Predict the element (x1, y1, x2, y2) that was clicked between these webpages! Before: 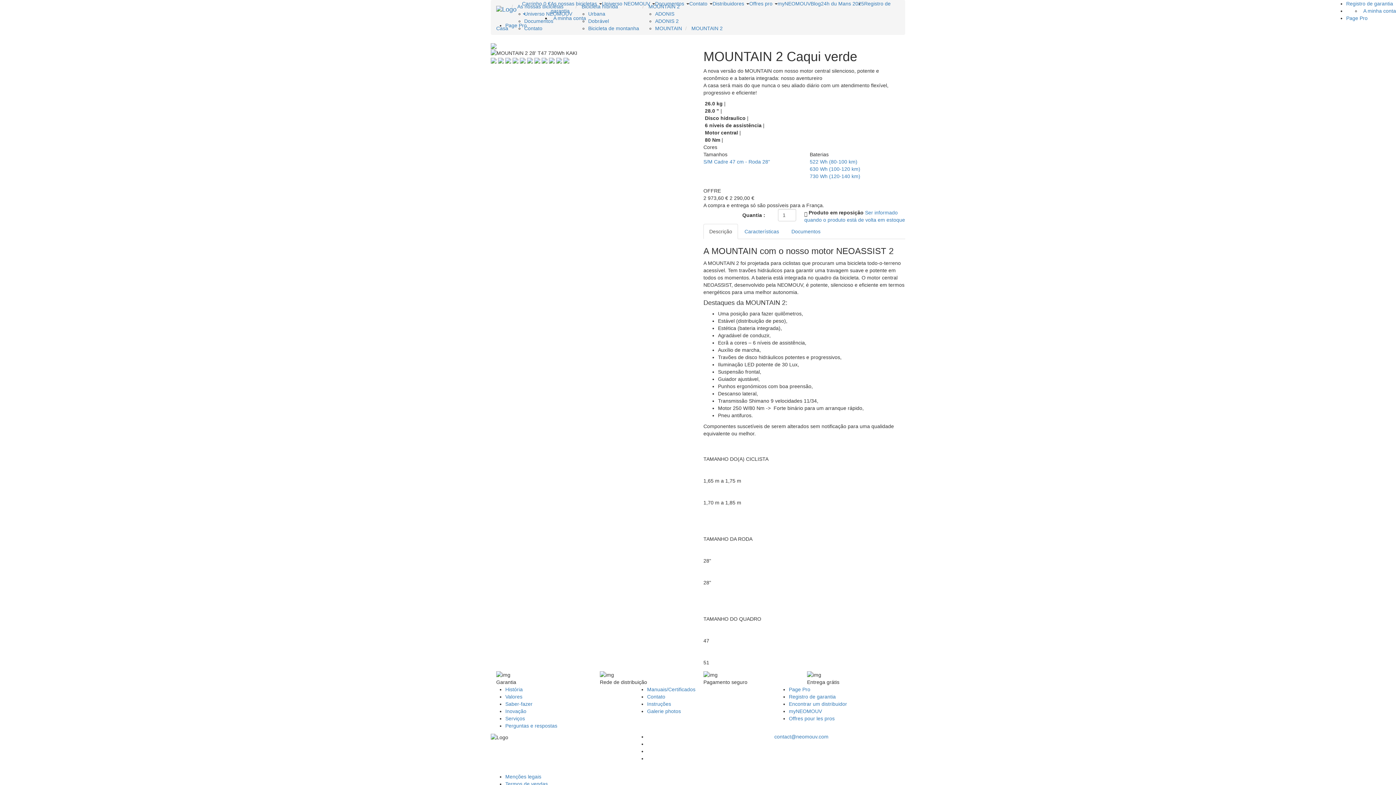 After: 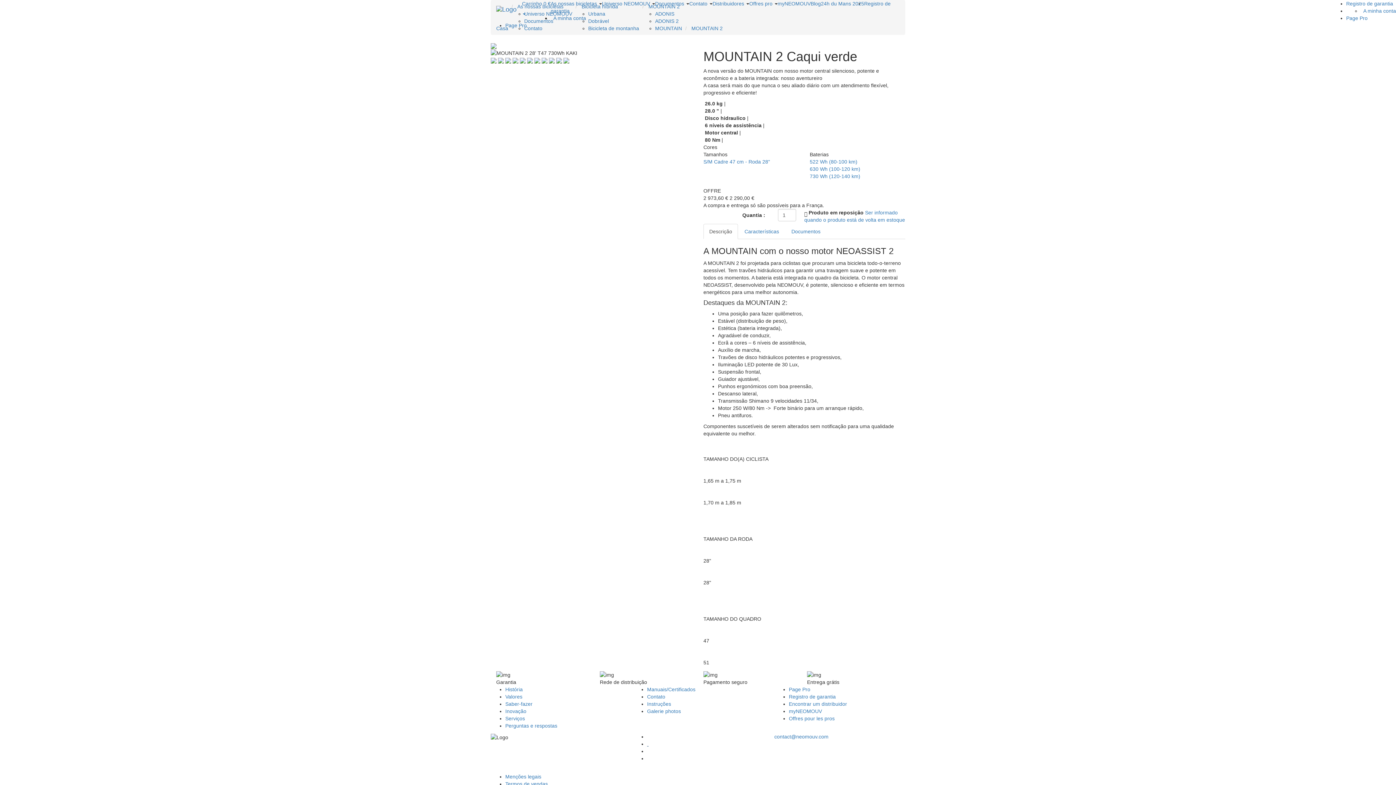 Action: label:   bbox: (647, 741, 648, 747)